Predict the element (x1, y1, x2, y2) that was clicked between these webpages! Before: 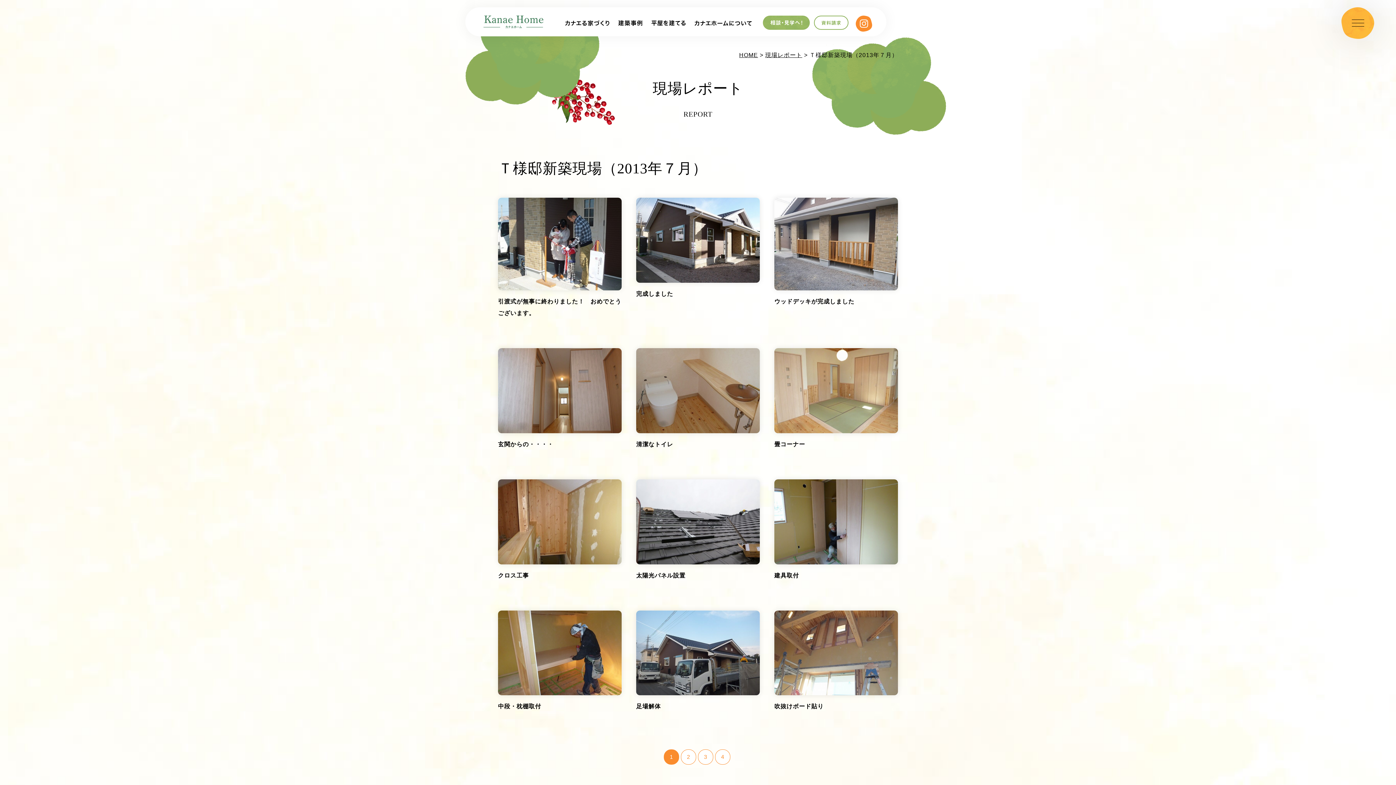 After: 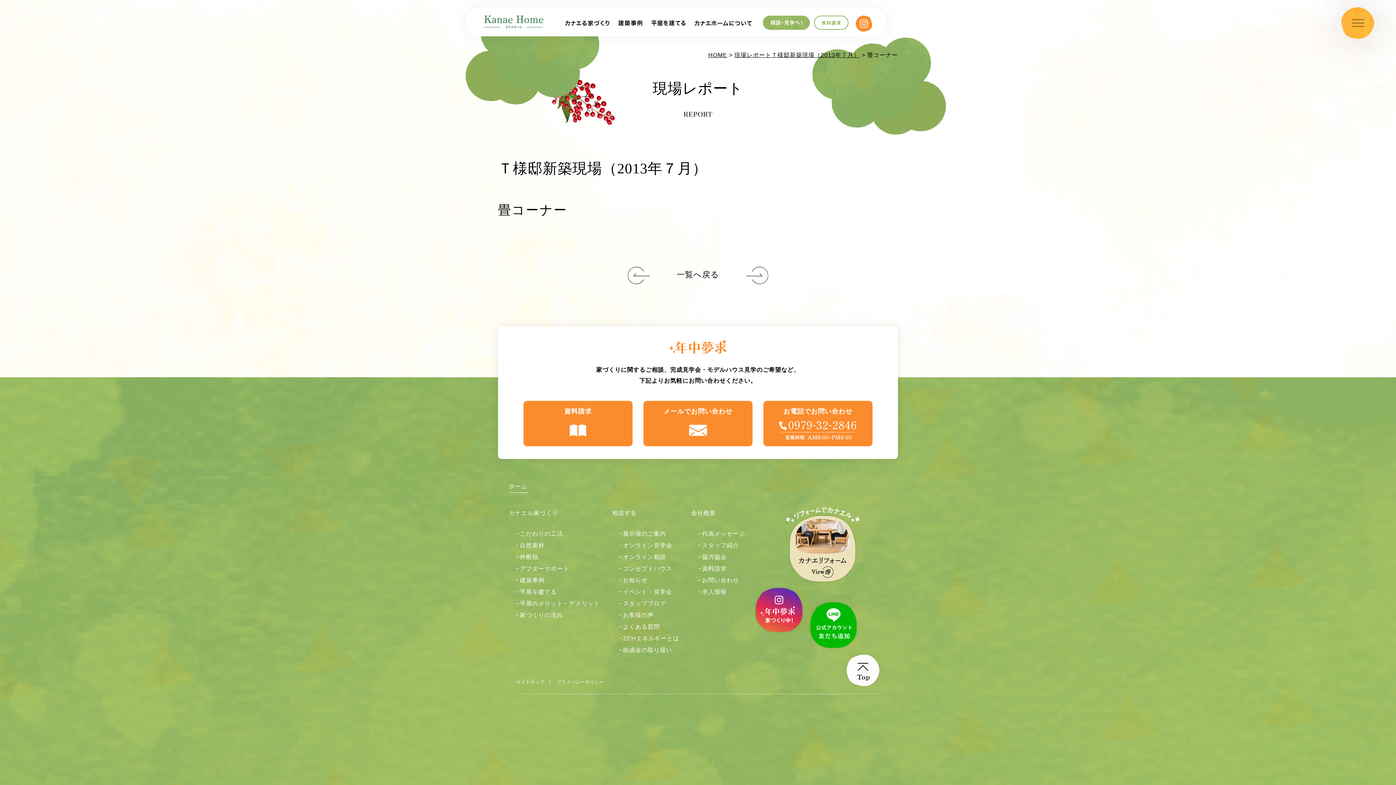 Action: label: 畳コーナー bbox: (774, 348, 898, 447)